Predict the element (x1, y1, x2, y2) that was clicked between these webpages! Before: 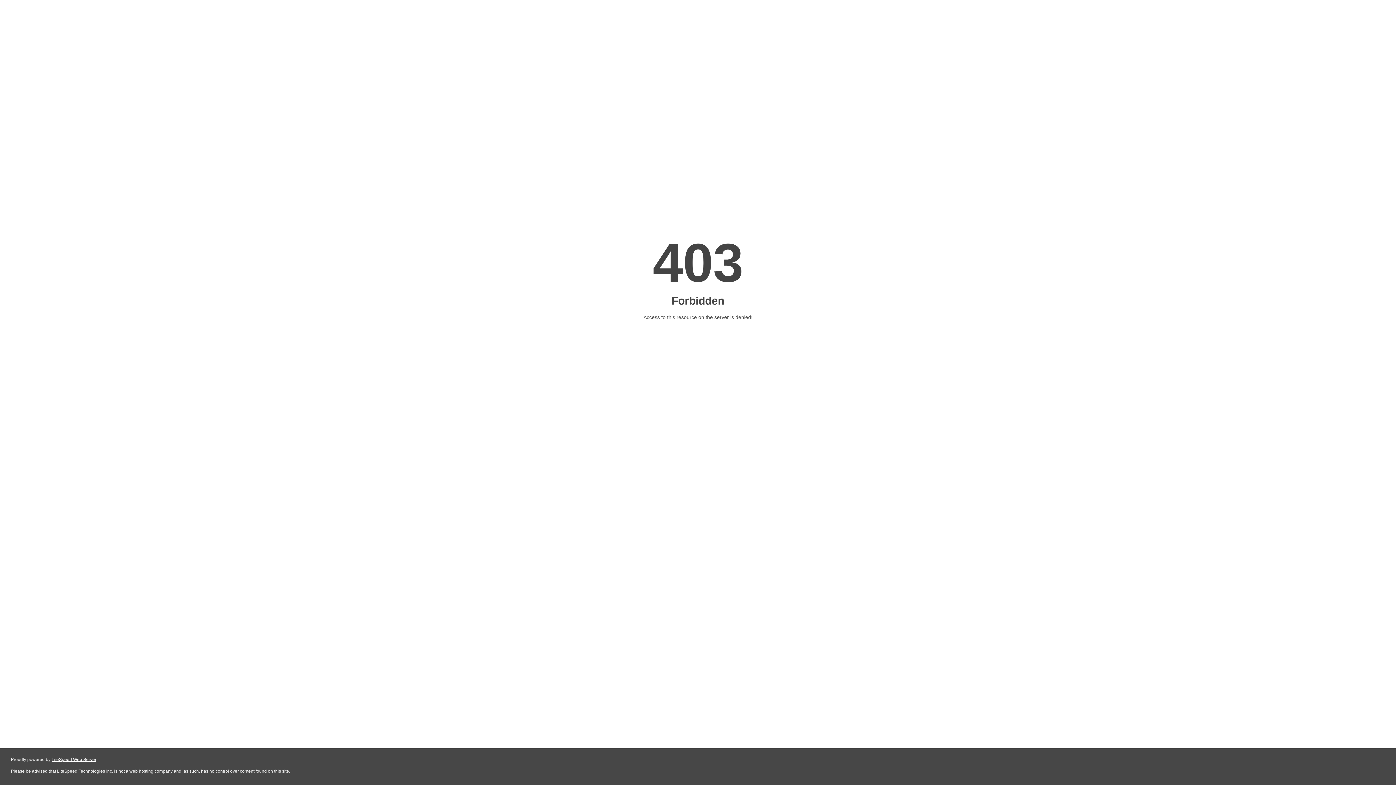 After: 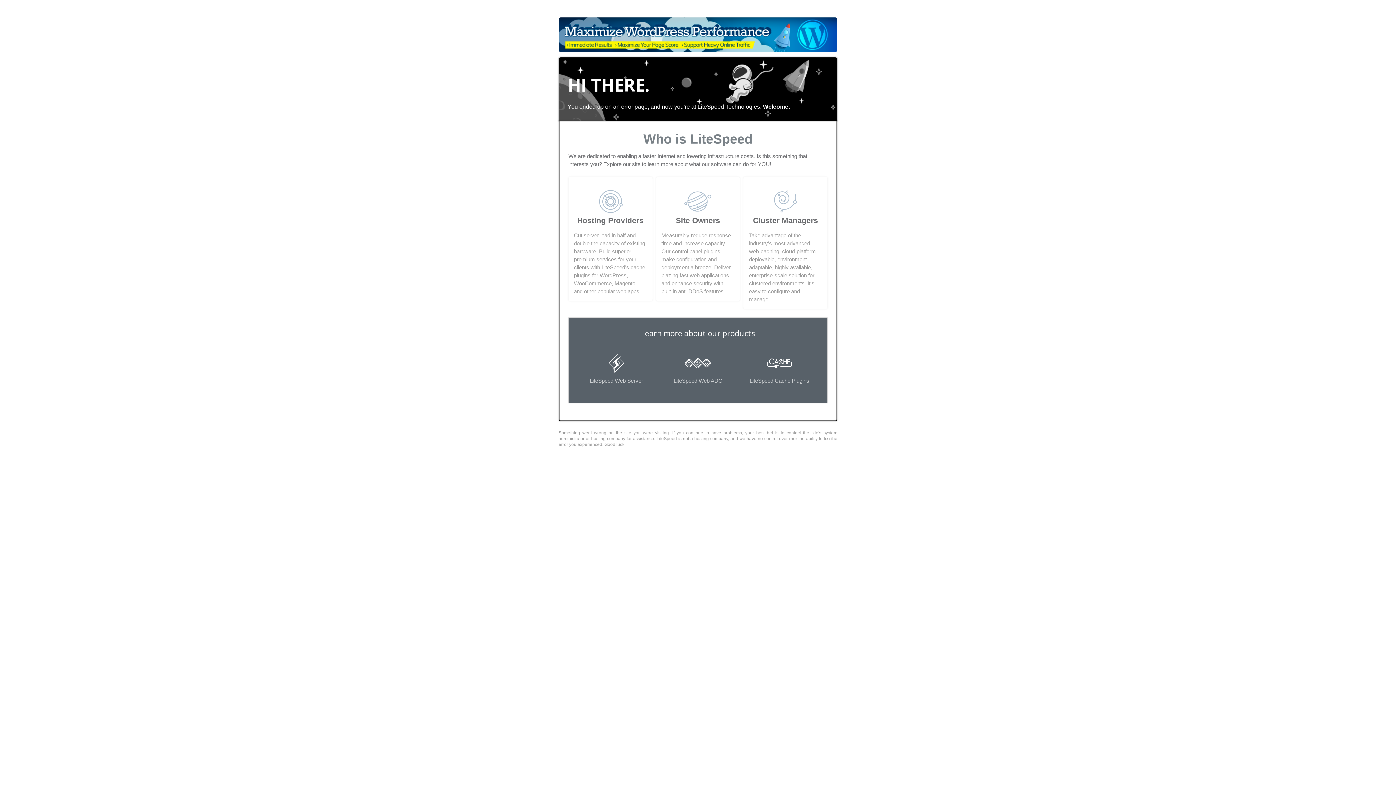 Action: label: LiteSpeed Web Server bbox: (51, 757, 96, 762)